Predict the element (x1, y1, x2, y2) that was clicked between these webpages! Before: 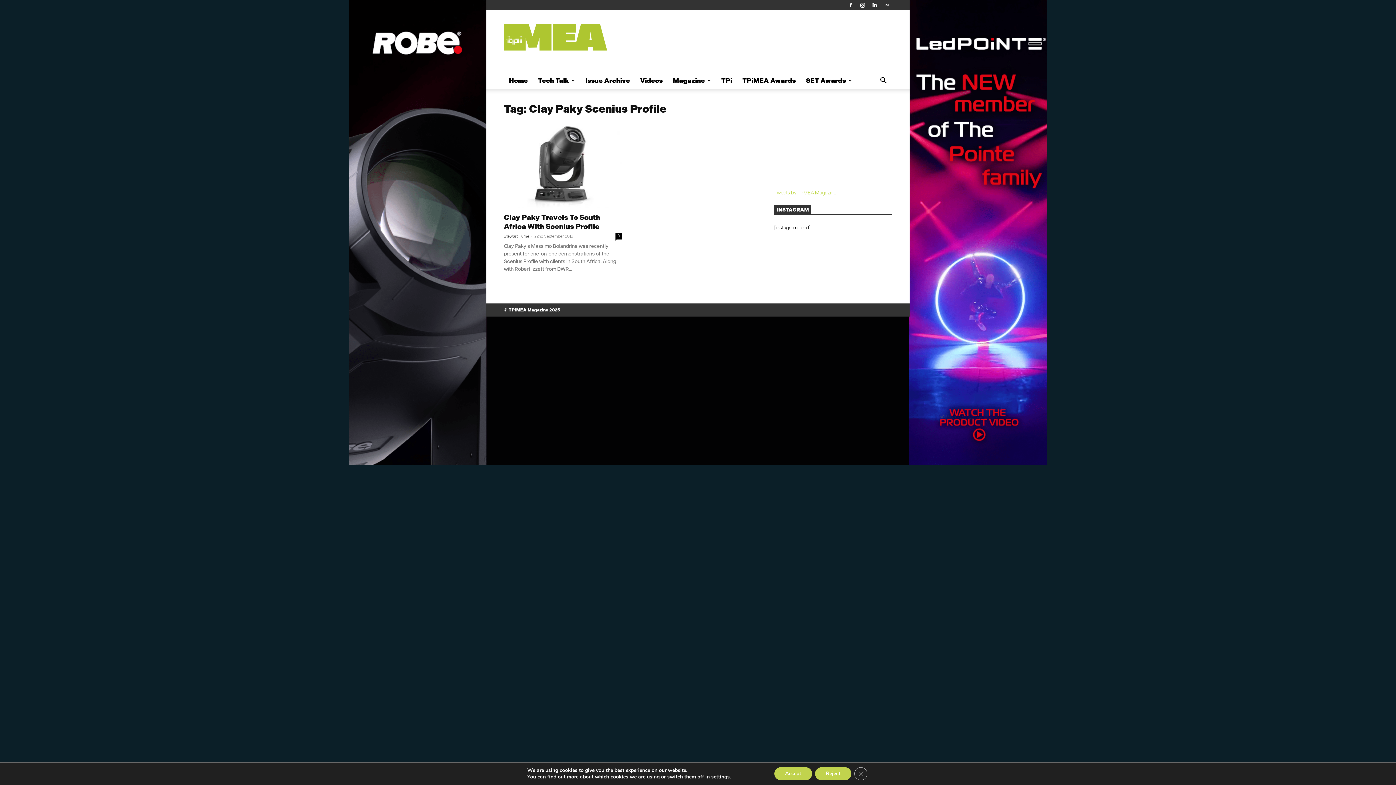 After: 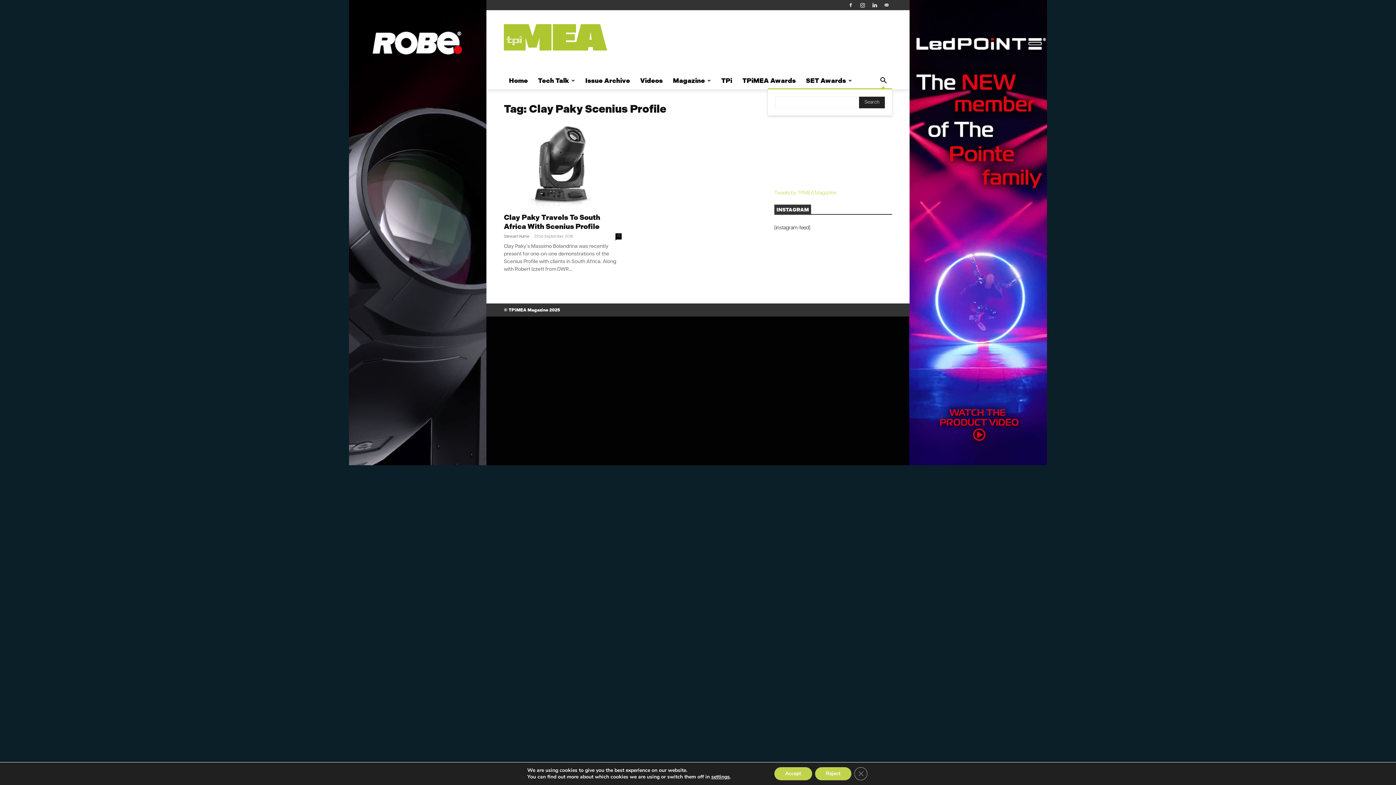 Action: label: Search bbox: (874, 77, 892, 84)